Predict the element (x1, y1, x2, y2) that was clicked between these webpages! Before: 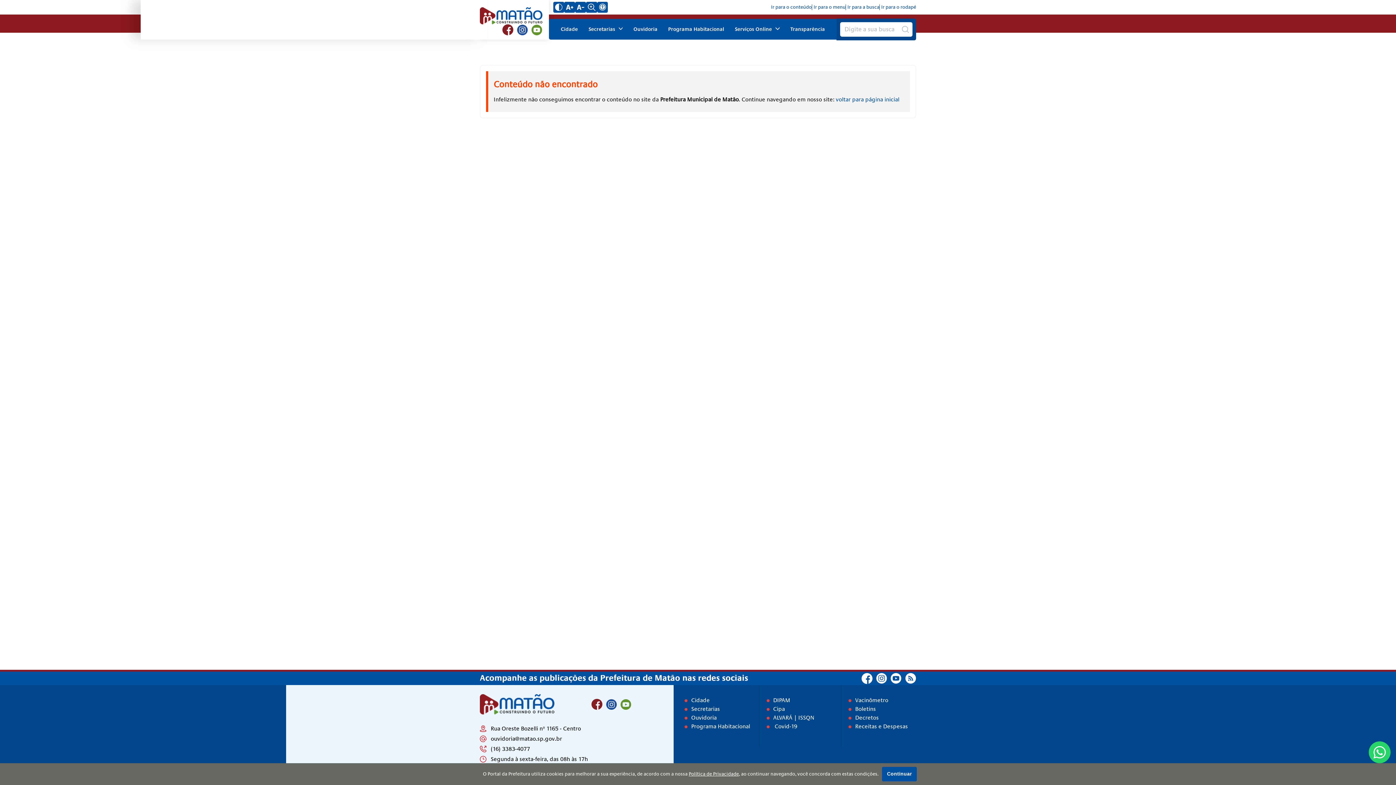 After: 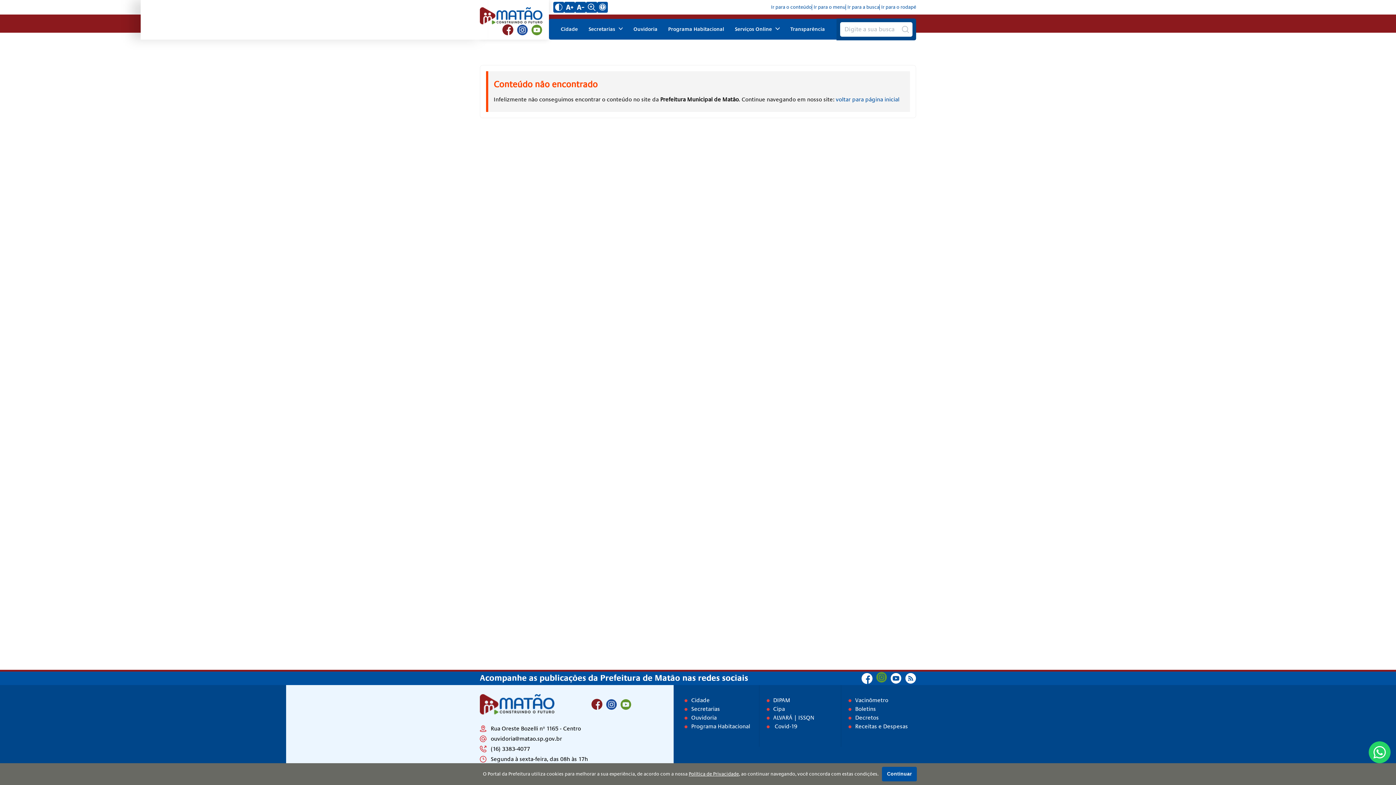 Action: bbox: (876, 673, 887, 684) label: Instagram